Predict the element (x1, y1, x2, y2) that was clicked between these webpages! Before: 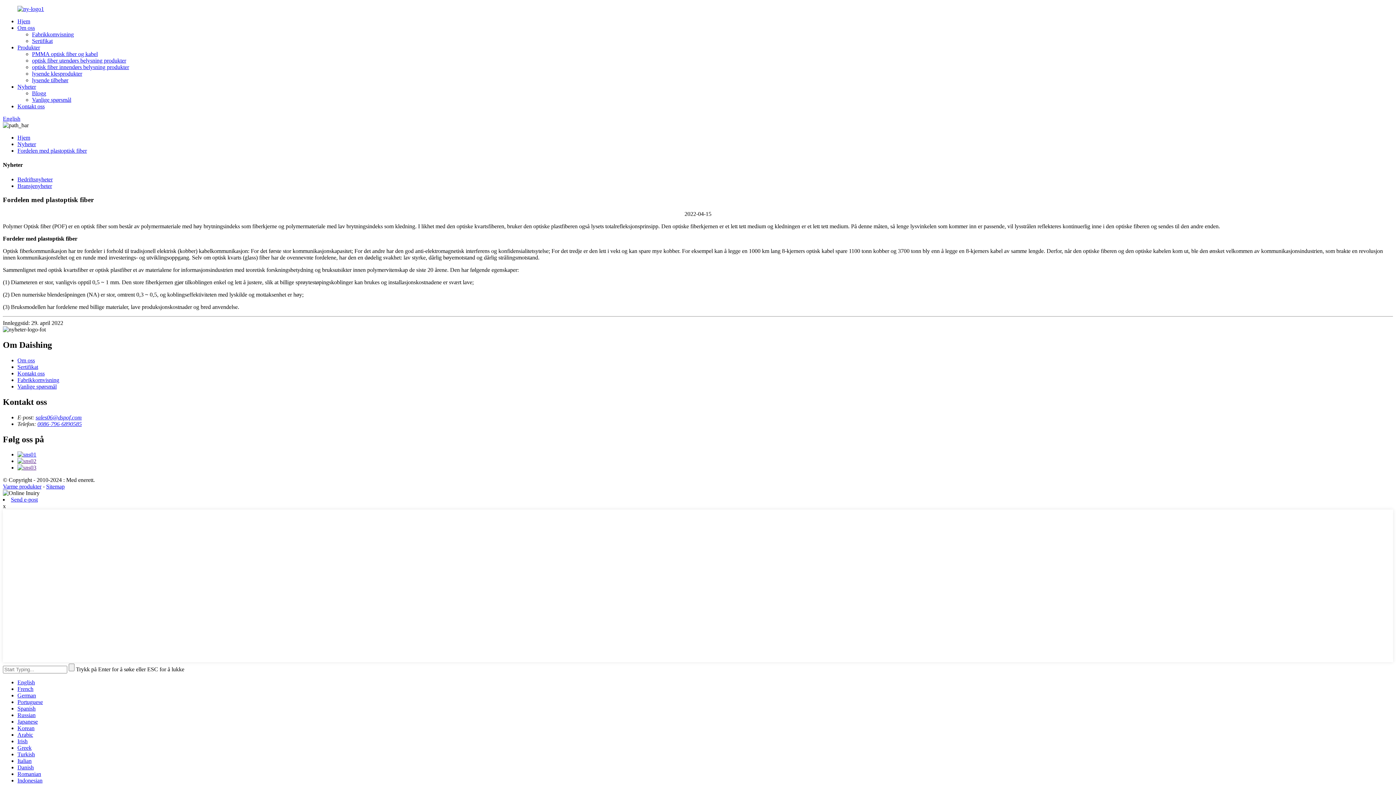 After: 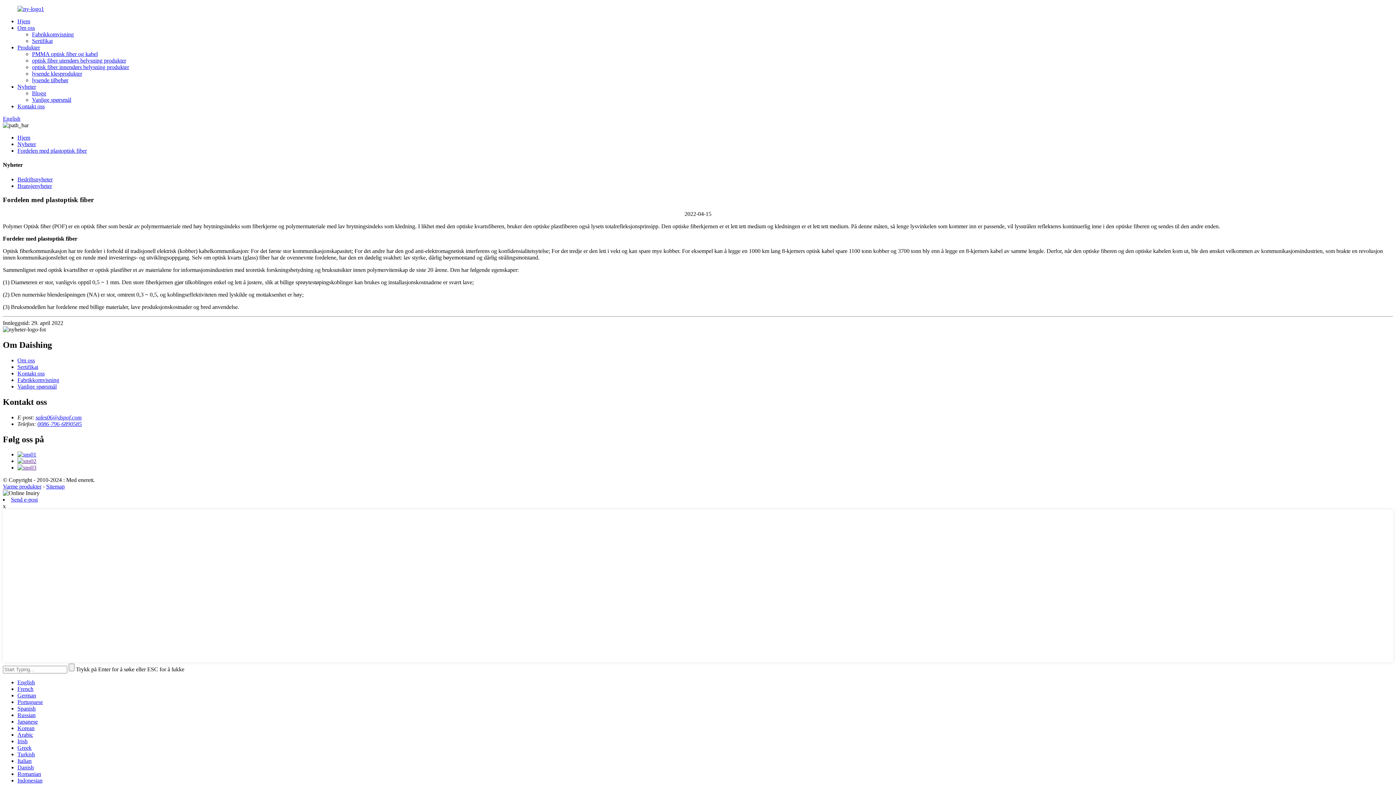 Action: label: Indonesian bbox: (17, 777, 42, 784)